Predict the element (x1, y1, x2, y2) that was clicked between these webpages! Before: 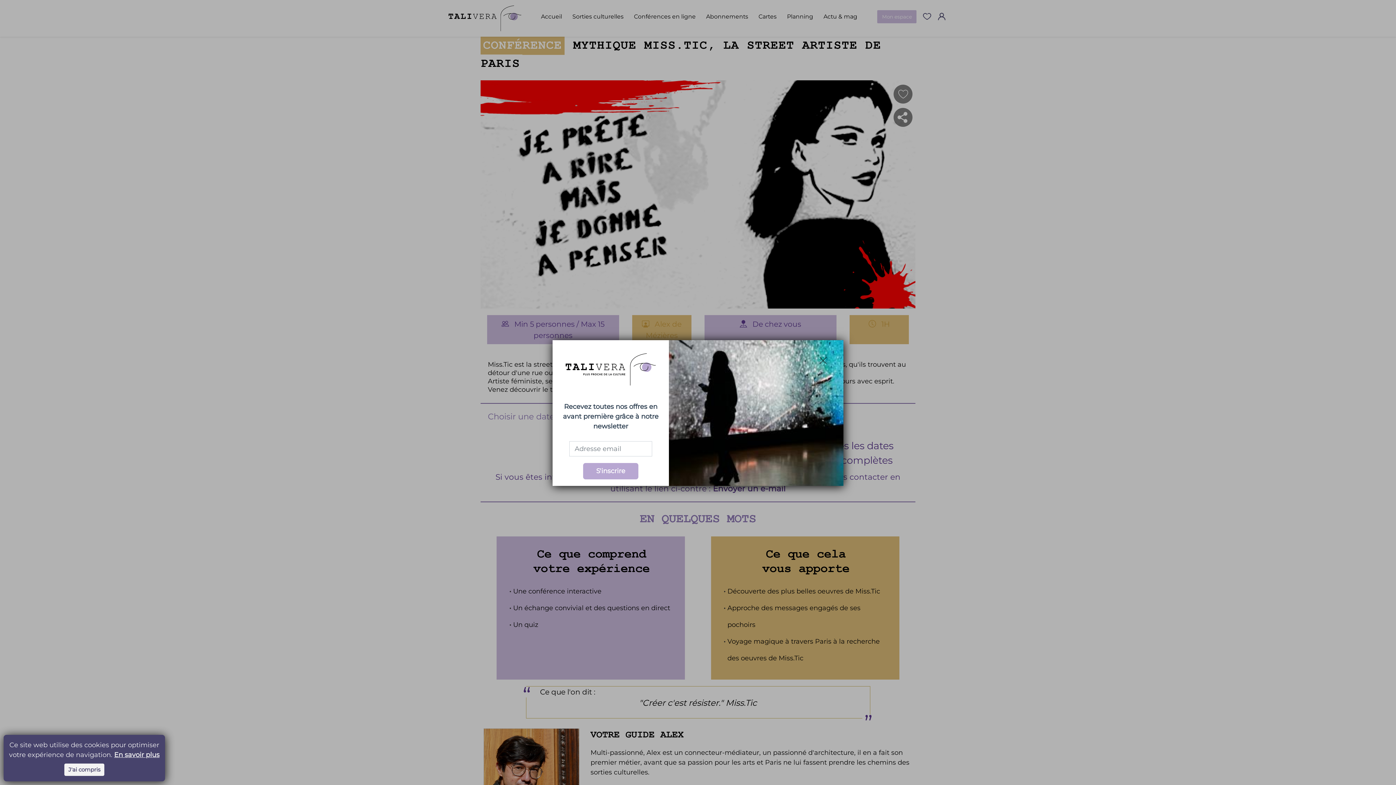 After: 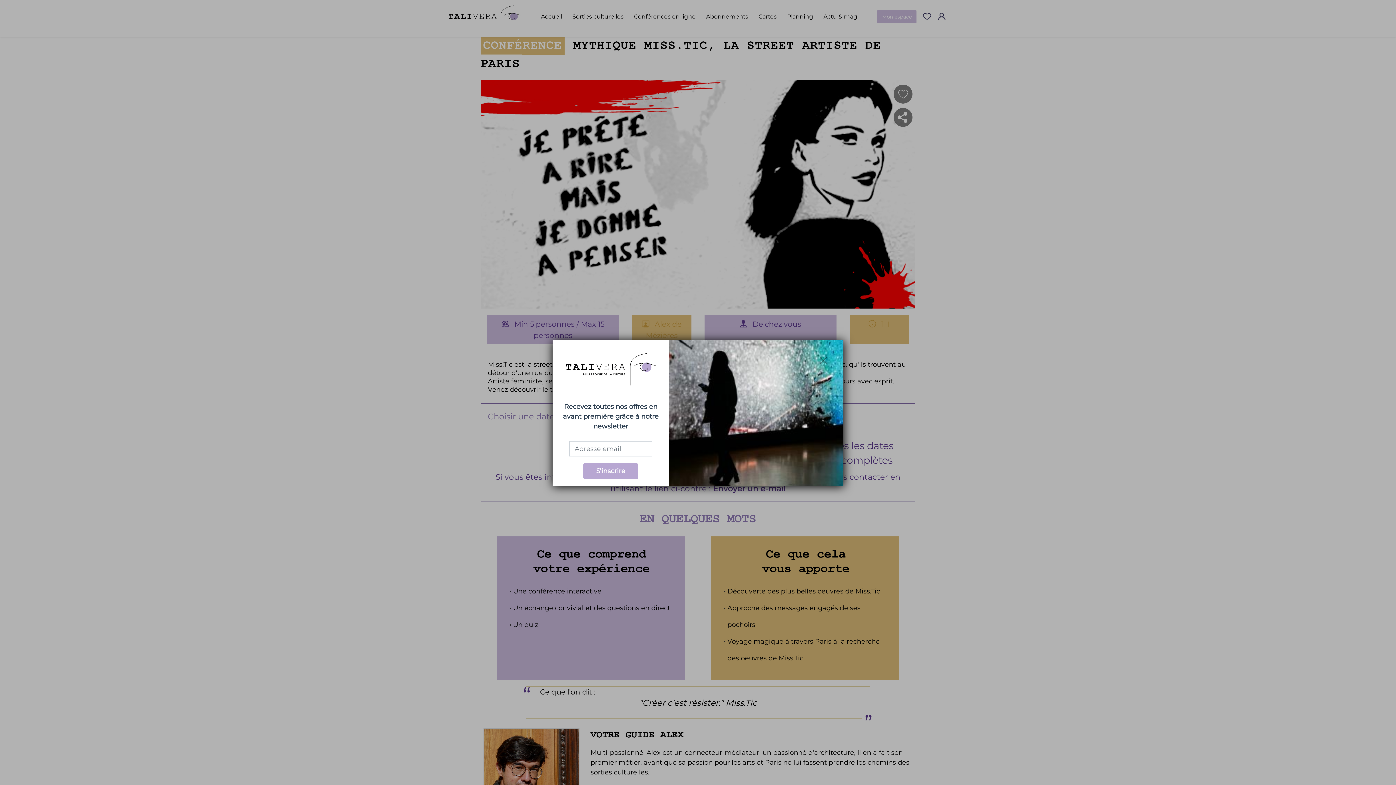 Action: label: J'ai compris bbox: (64, 764, 104, 776)